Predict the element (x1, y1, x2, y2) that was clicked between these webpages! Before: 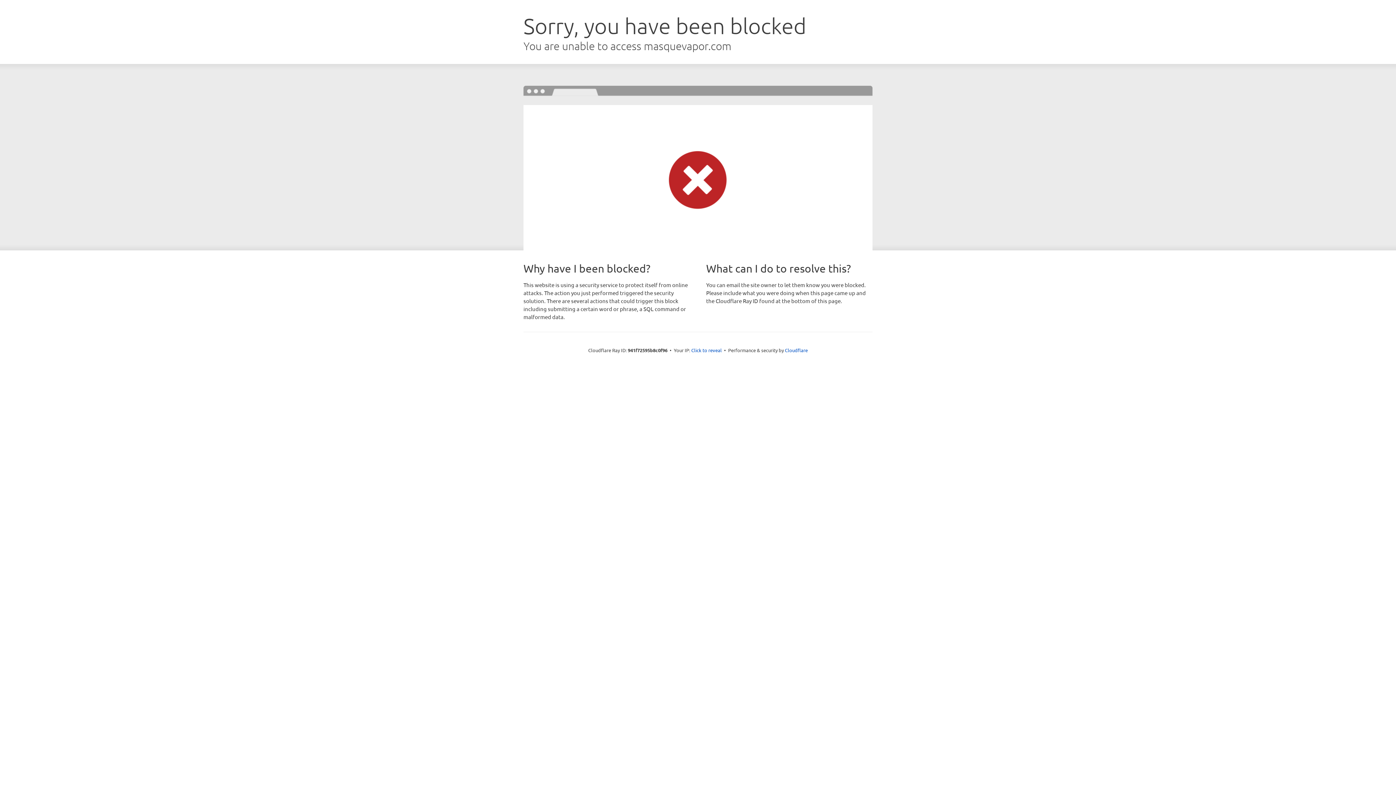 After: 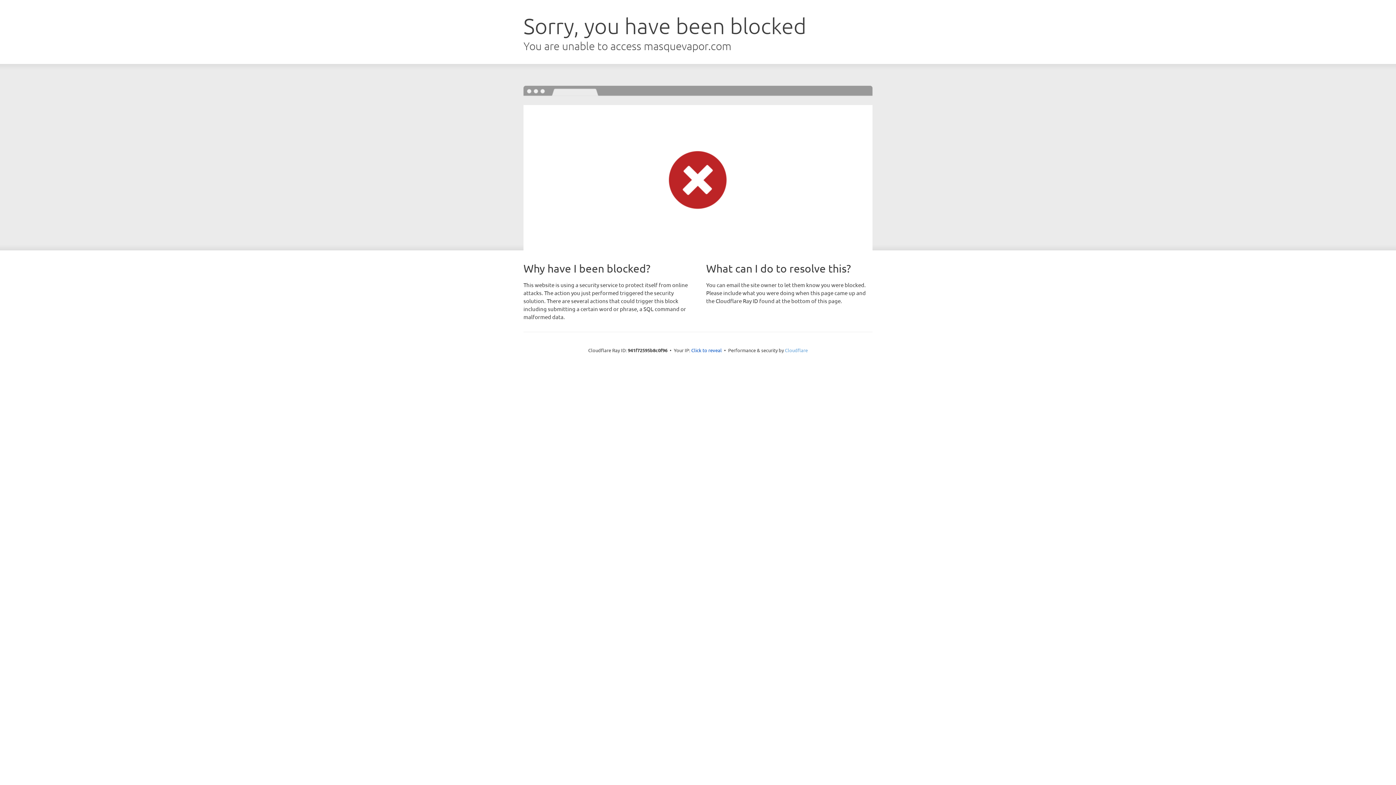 Action: label: Cloudflare bbox: (785, 347, 808, 353)